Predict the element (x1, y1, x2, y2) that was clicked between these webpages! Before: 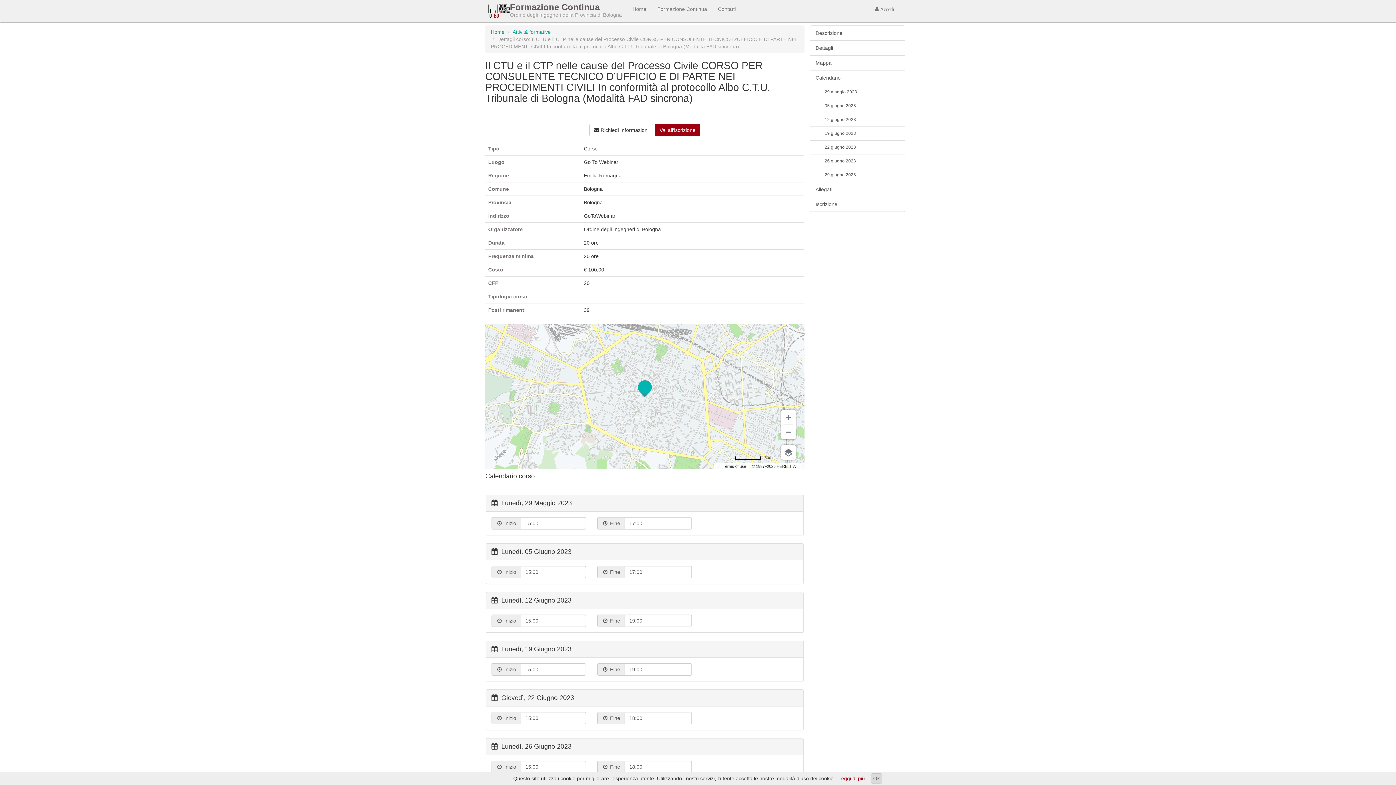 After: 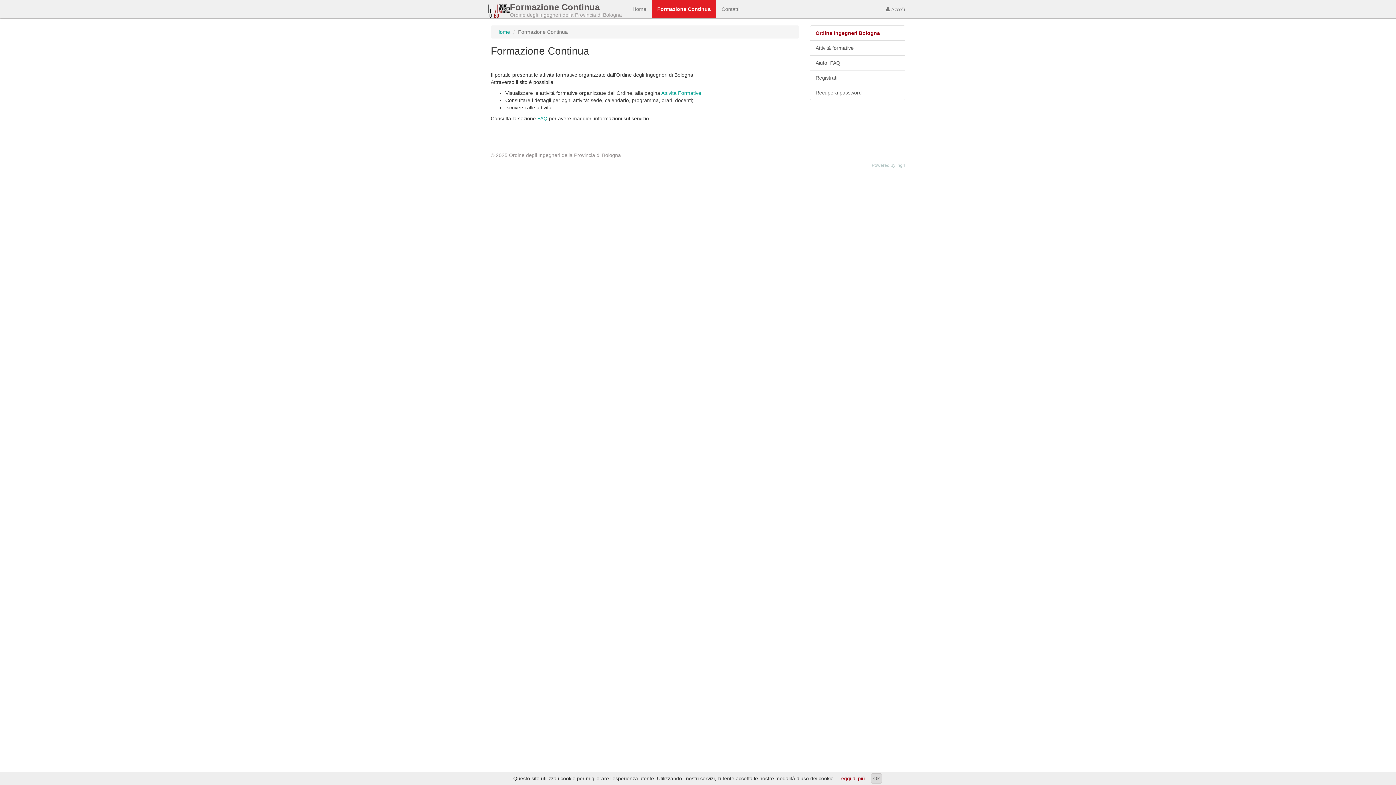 Action: label: Formazione Continua bbox: (652, 0, 712, 18)